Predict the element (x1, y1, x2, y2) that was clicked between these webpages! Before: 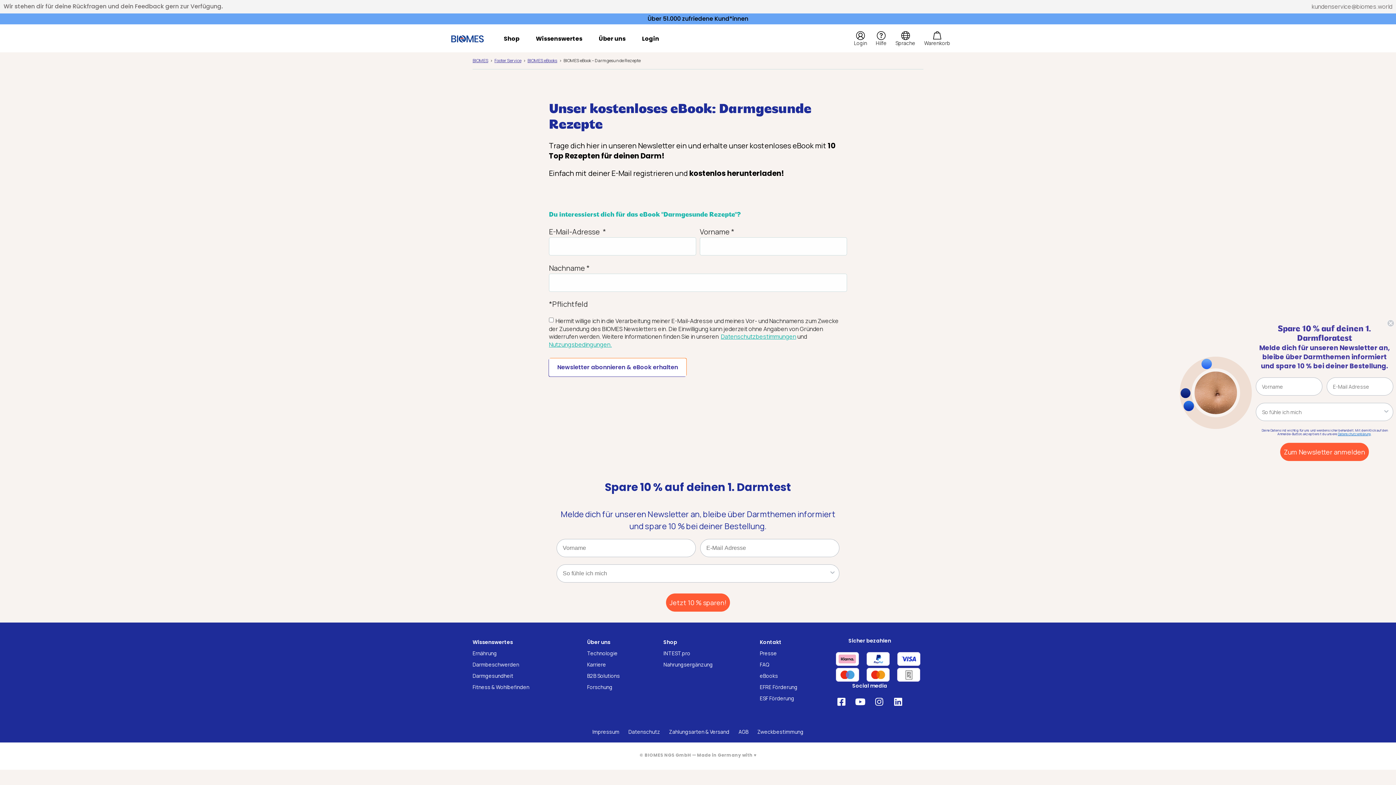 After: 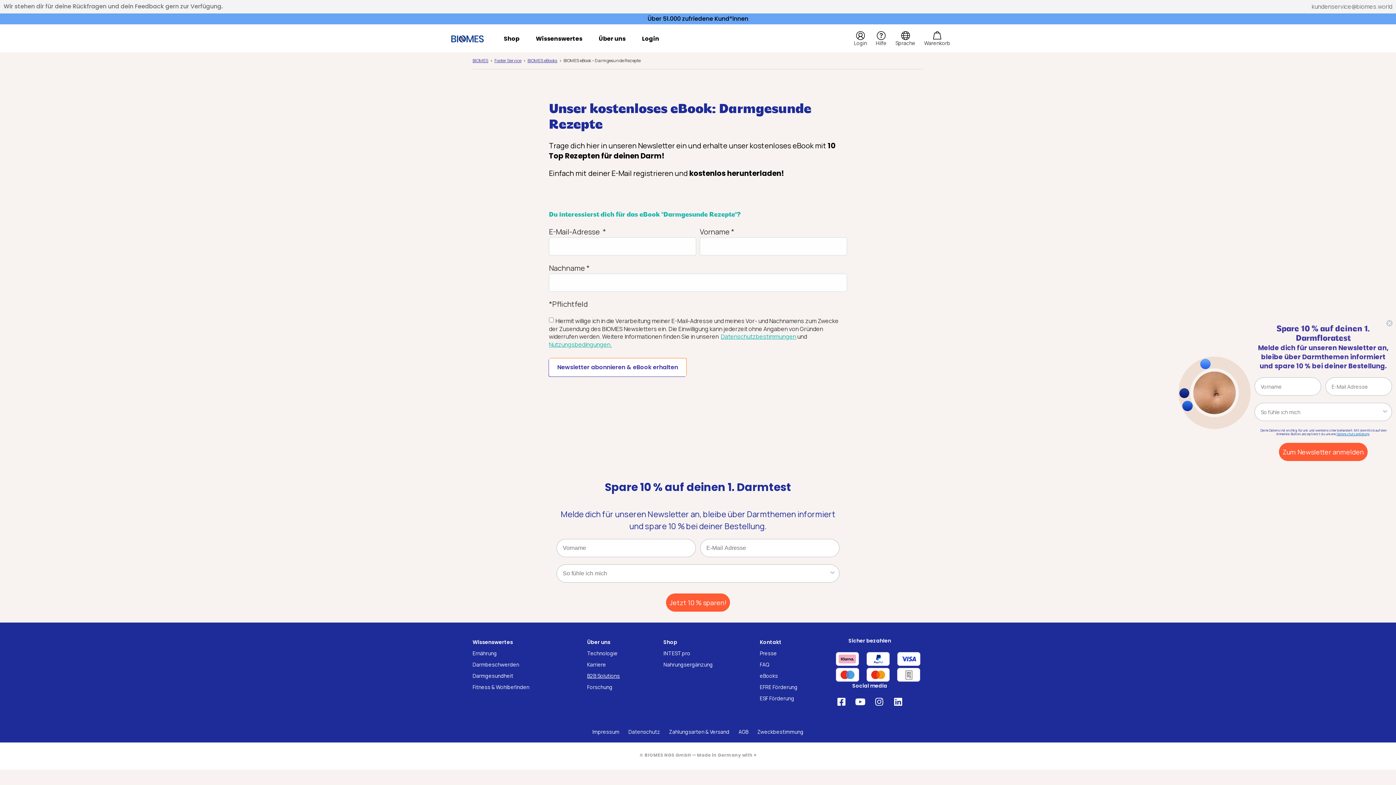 Action: bbox: (587, 671, 620, 681) label: B2B Solutions